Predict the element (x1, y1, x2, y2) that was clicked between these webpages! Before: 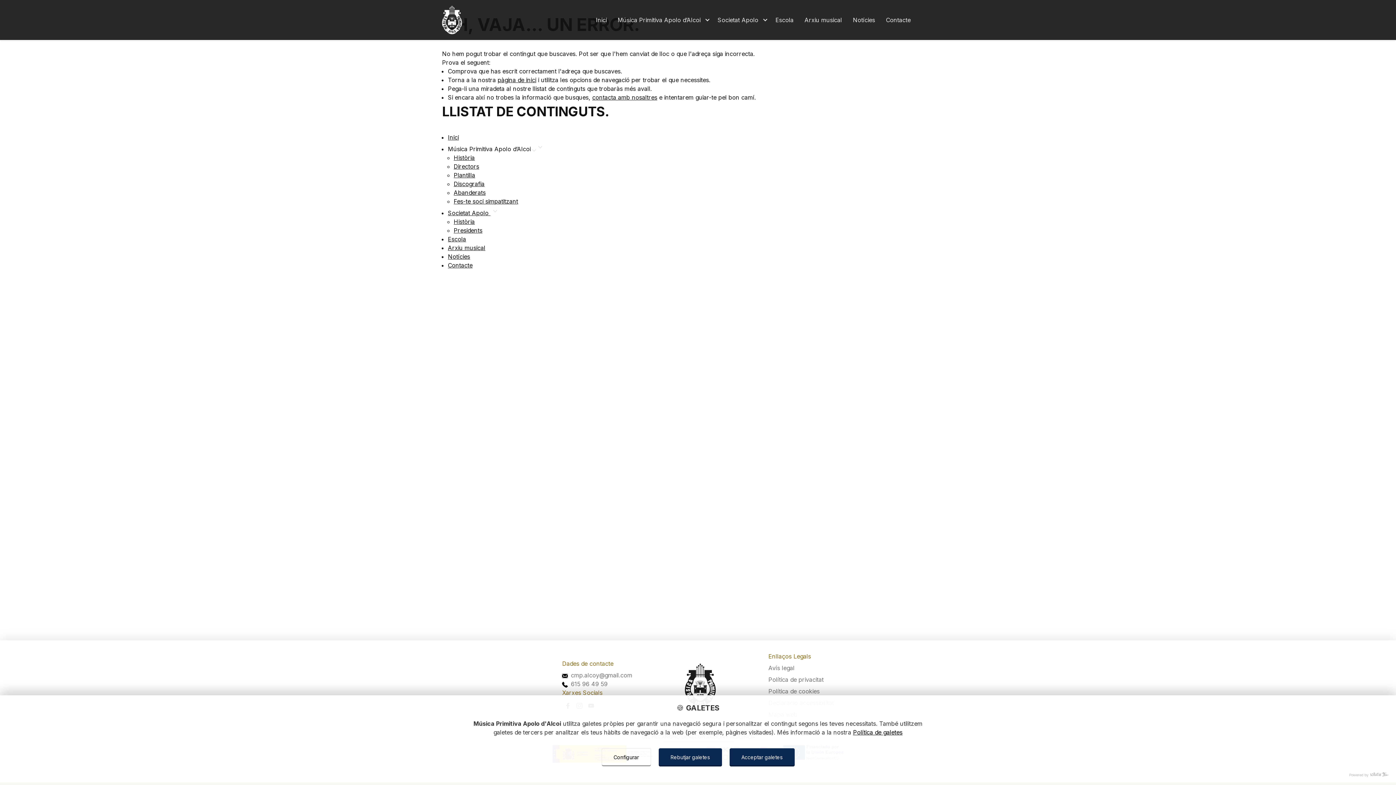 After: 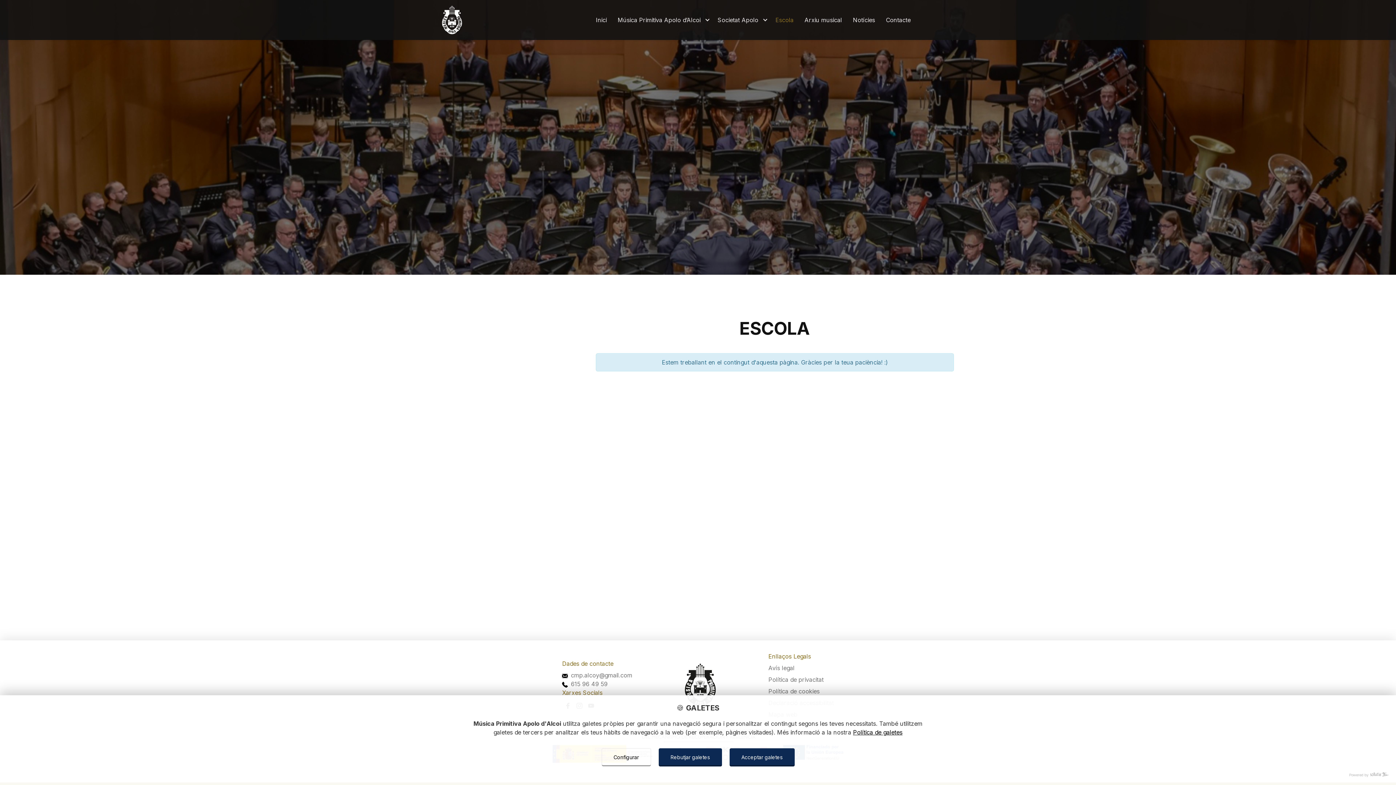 Action: label: Escola bbox: (448, 235, 466, 242)